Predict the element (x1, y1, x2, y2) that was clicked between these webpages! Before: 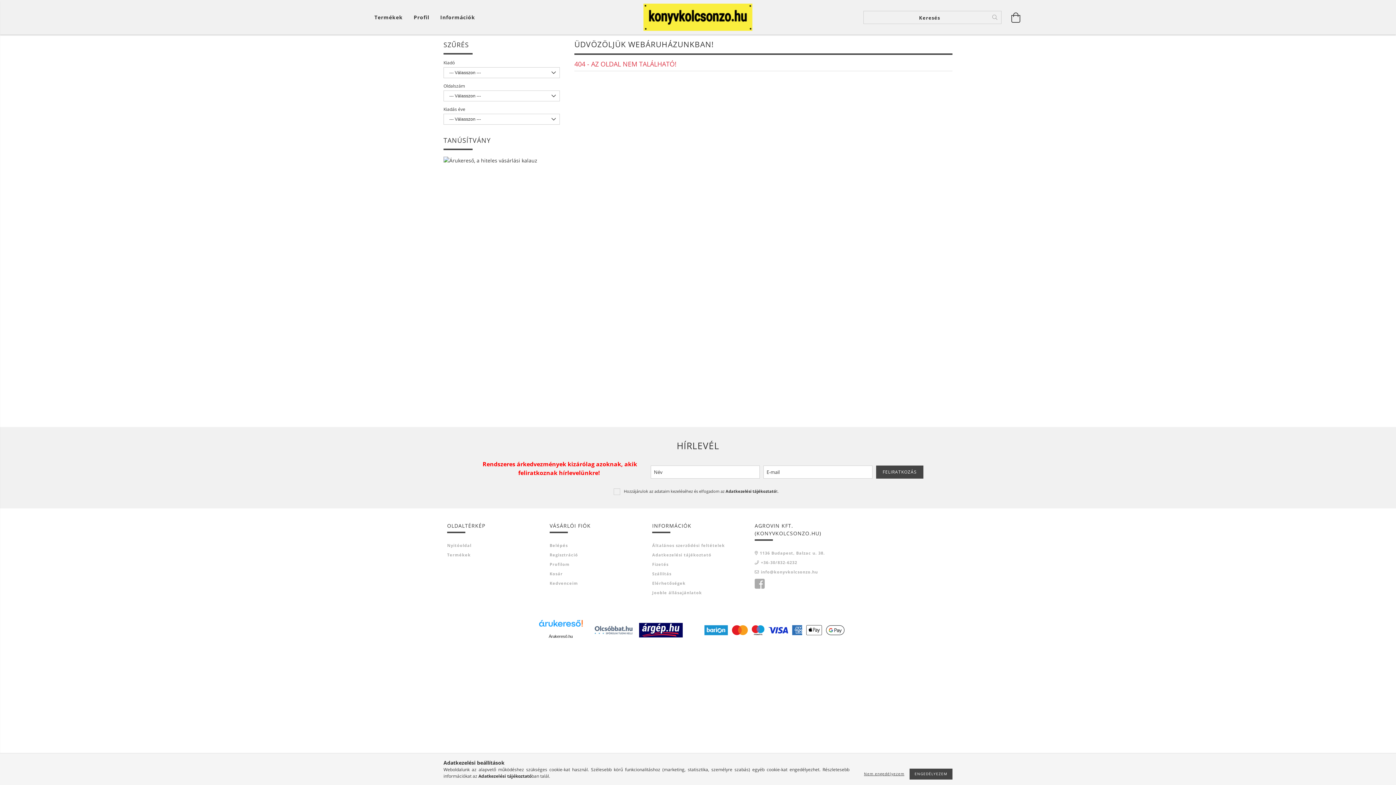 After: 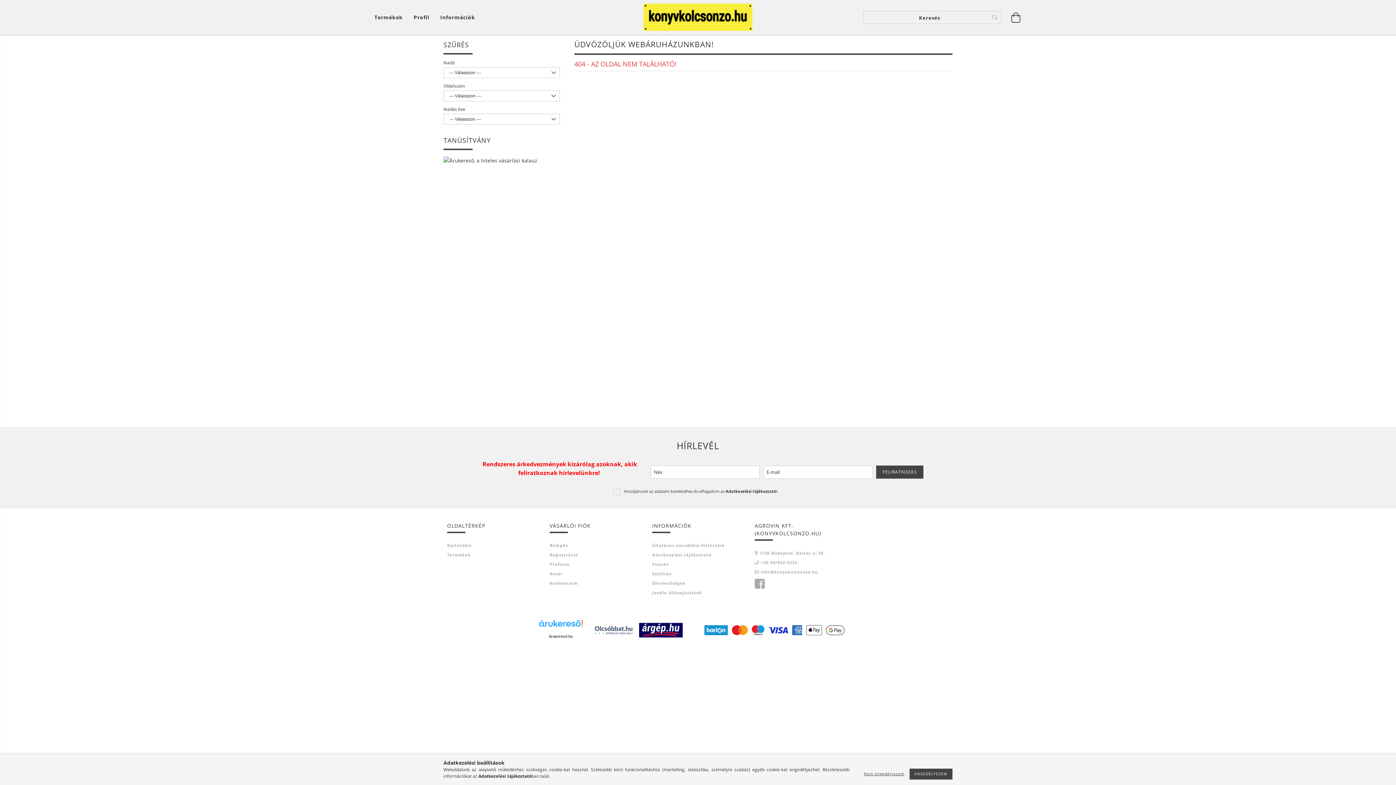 Action: bbox: (443, 156, 537, 163)